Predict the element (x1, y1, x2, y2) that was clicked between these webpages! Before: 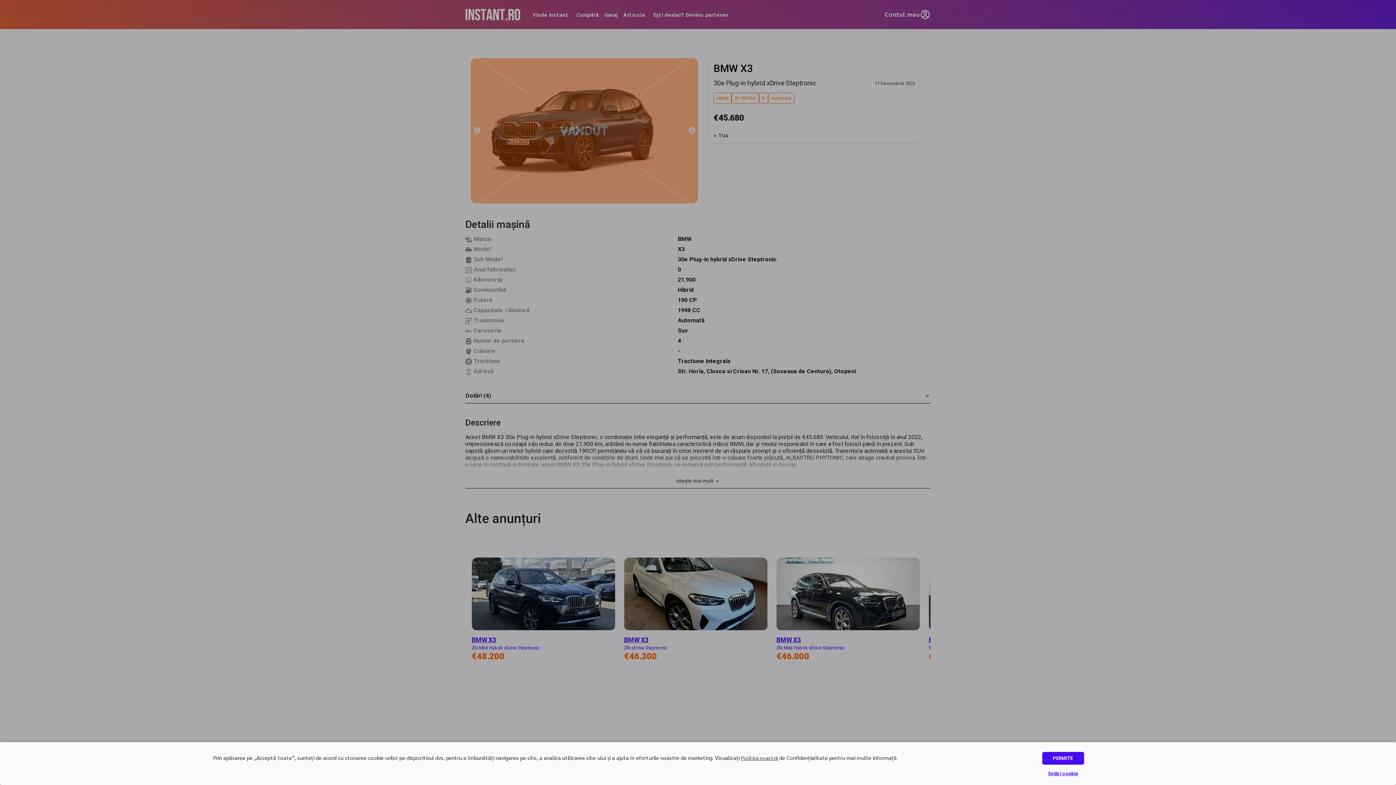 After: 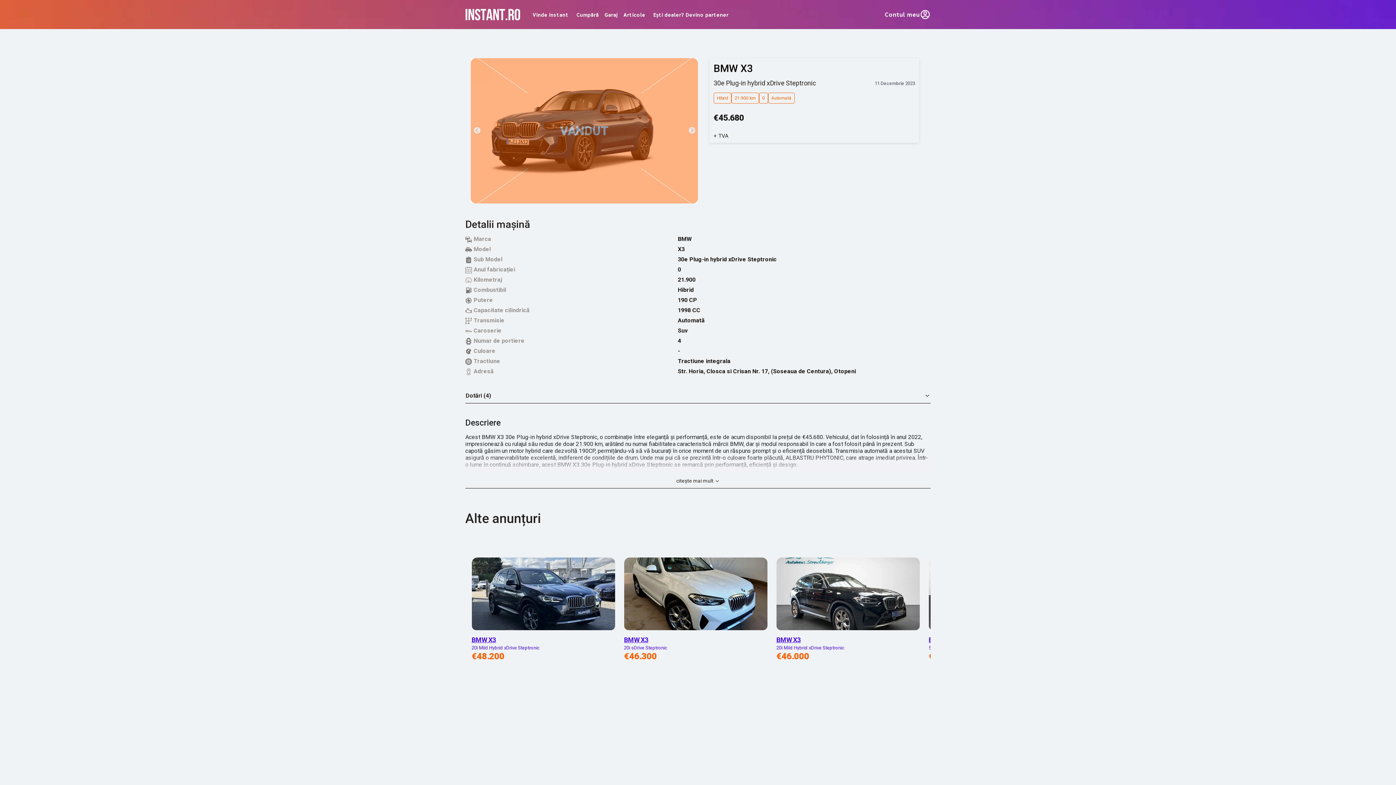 Action: label: PERMITE bbox: (1042, 752, 1084, 765)